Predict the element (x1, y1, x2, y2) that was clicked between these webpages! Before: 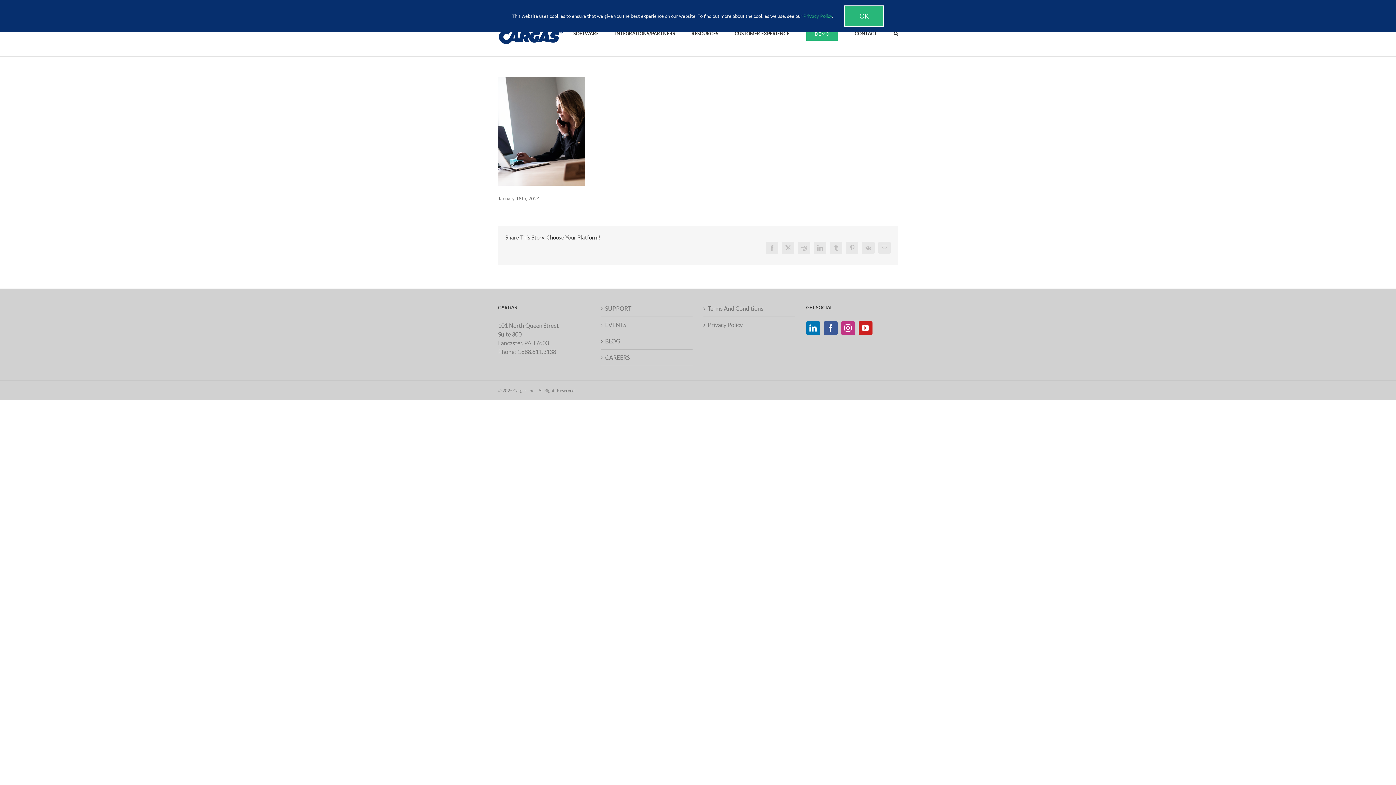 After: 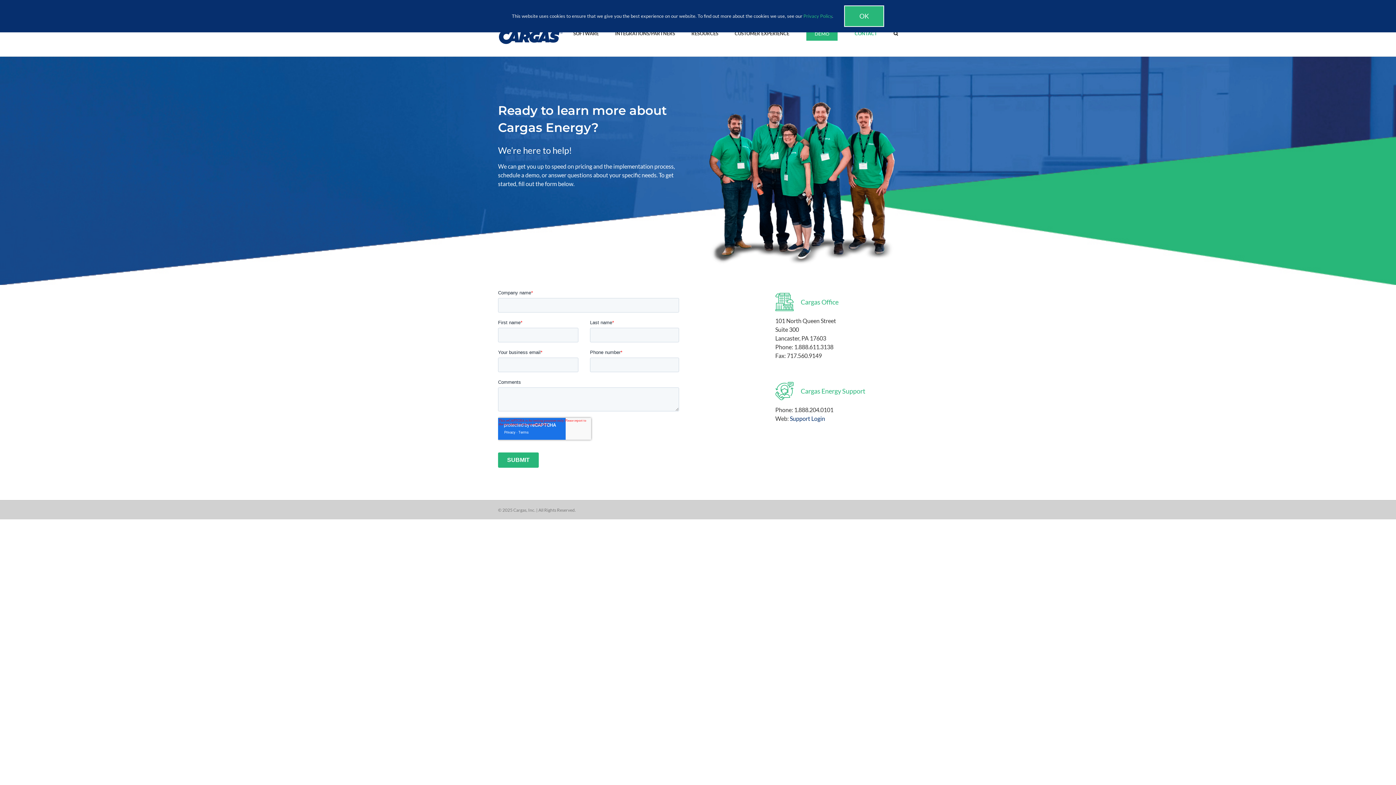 Action: bbox: (854, 17, 877, 48) label: CONTACT